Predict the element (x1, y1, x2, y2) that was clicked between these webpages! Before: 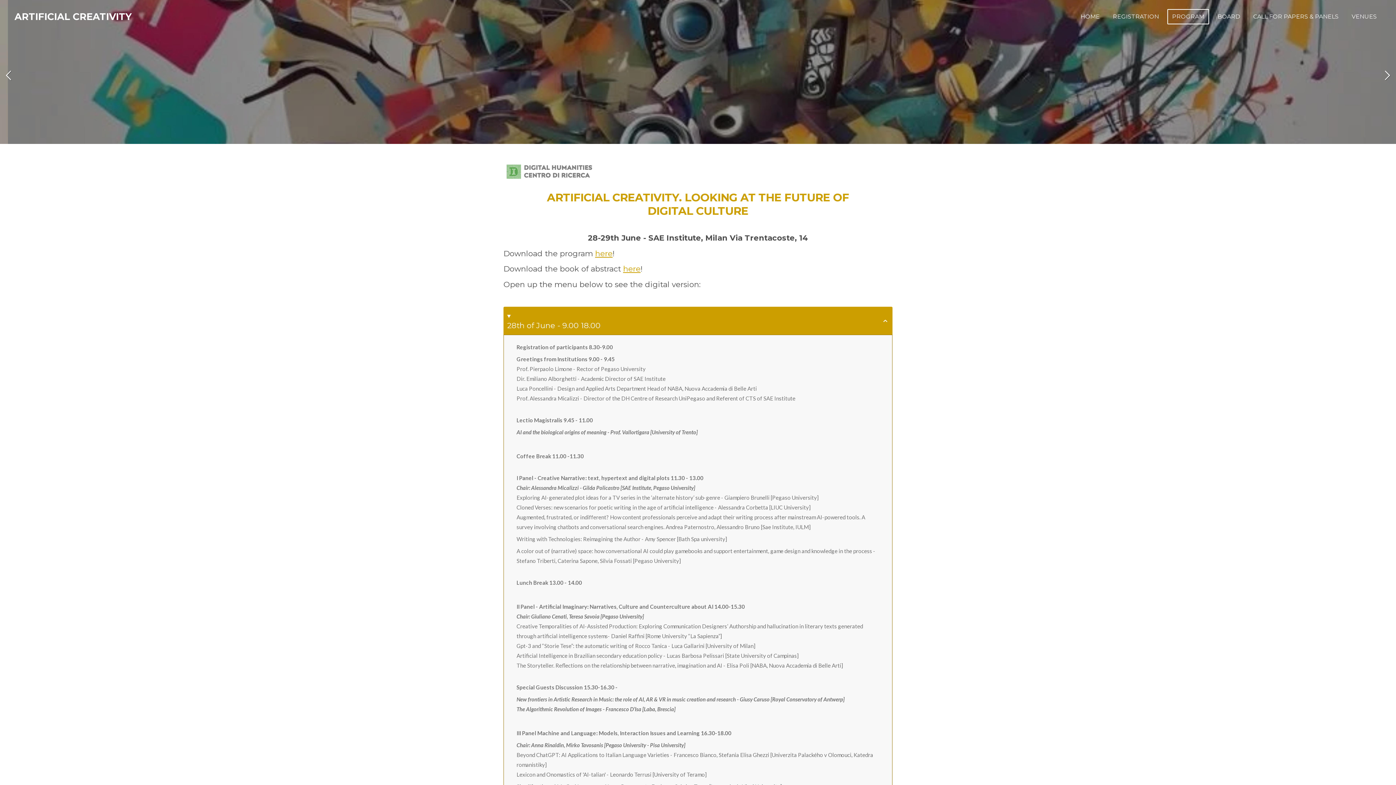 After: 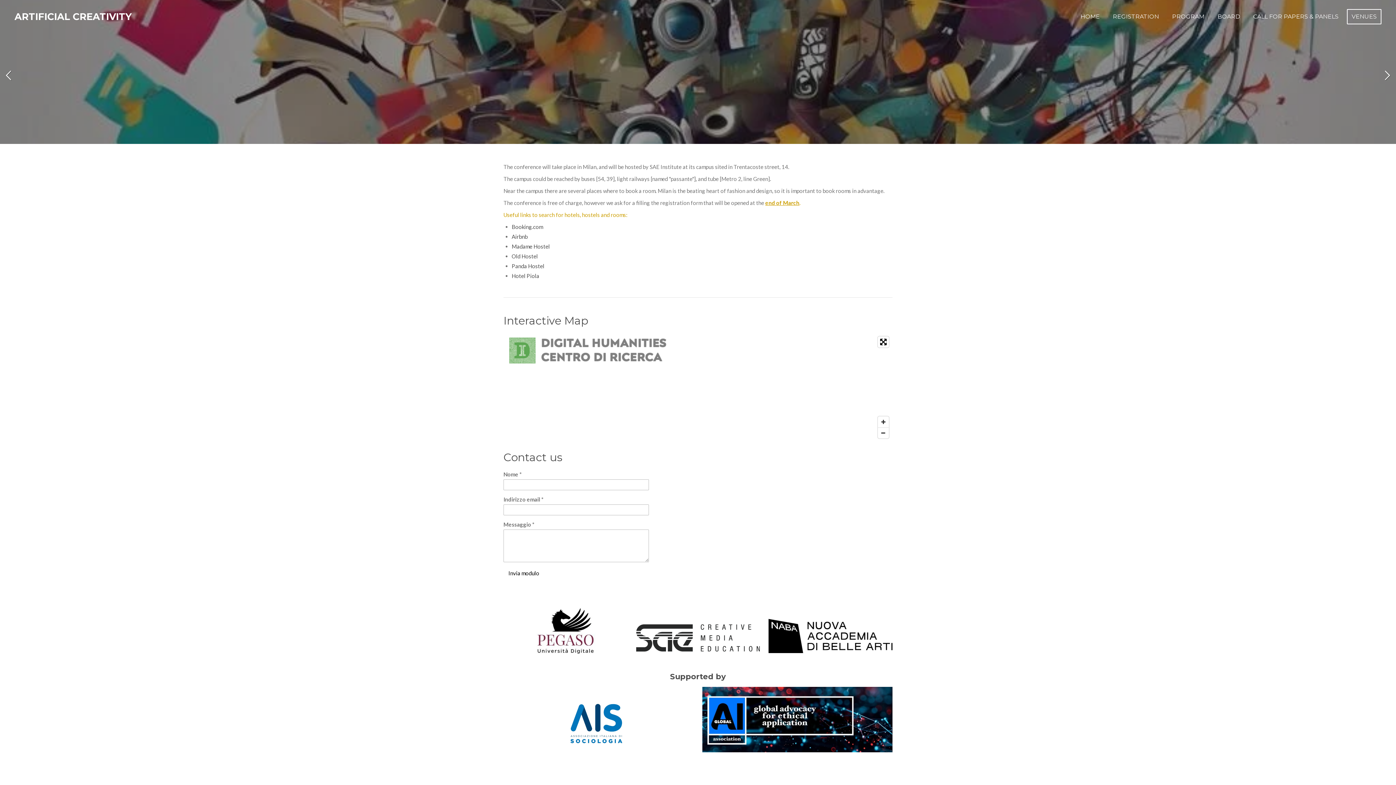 Action: label: VENUES bbox: (1347, 9, 1381, 24)